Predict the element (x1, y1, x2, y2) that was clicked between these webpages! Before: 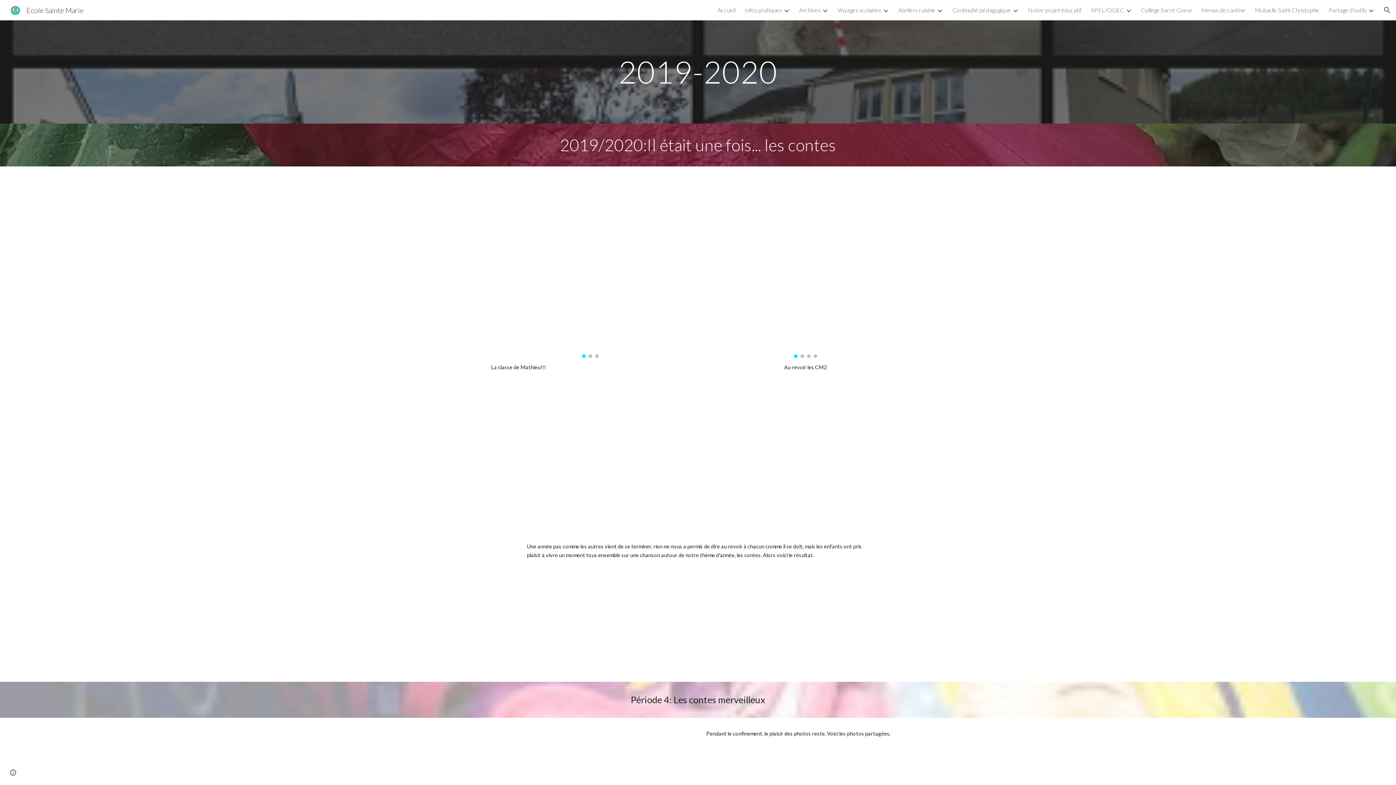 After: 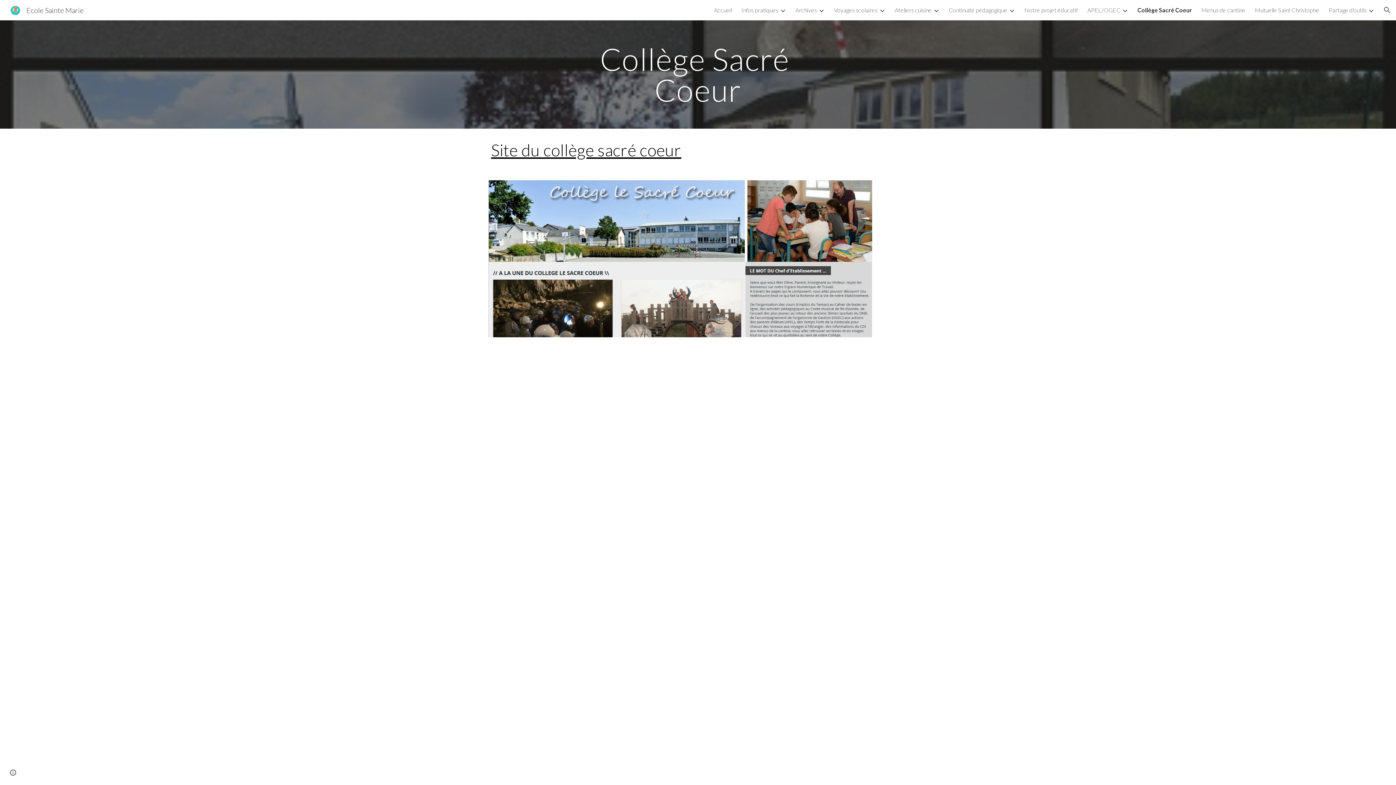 Action: bbox: (1141, 6, 1192, 13) label: Collège Sacré Coeur